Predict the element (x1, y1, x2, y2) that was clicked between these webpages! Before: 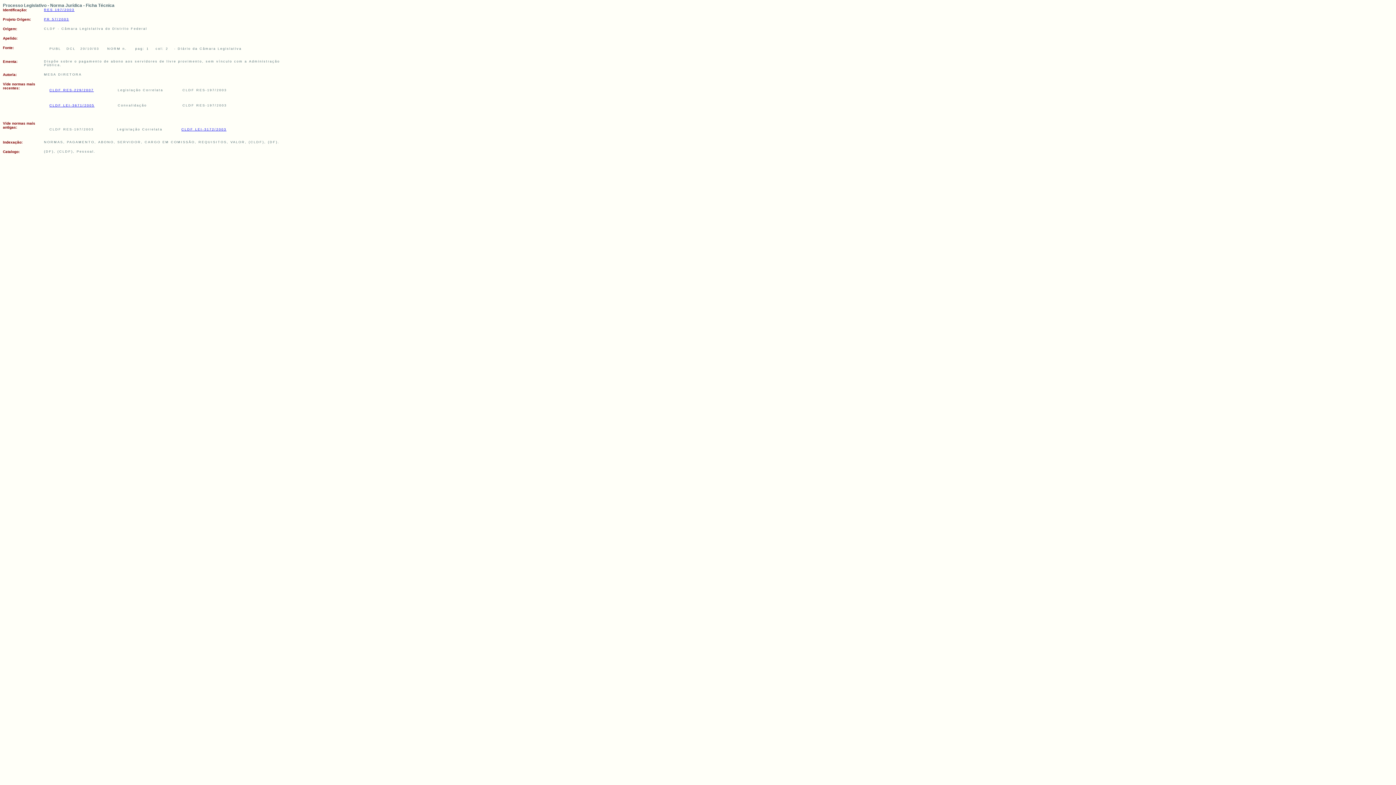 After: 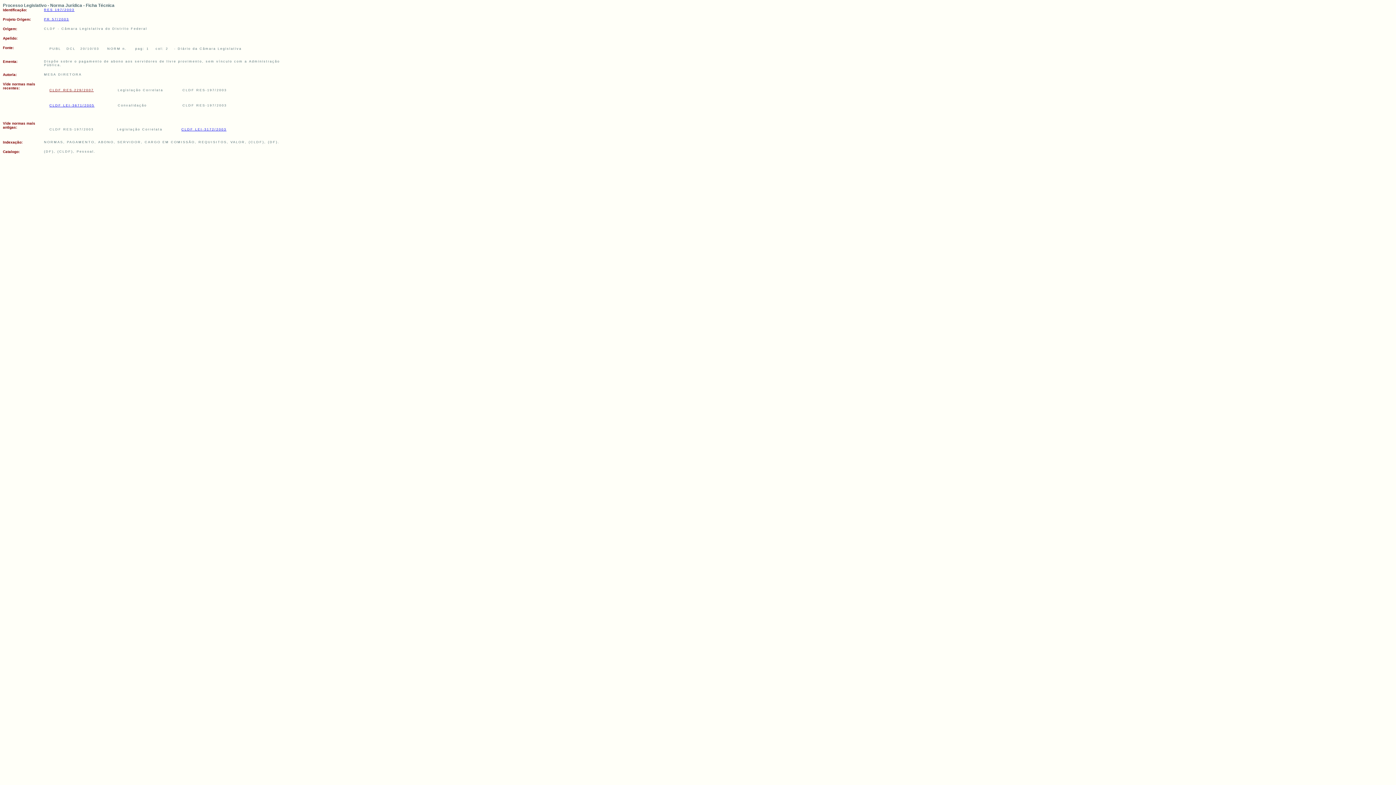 Action: bbox: (49, 88, 93, 92) label: CLDF RES-229/2007